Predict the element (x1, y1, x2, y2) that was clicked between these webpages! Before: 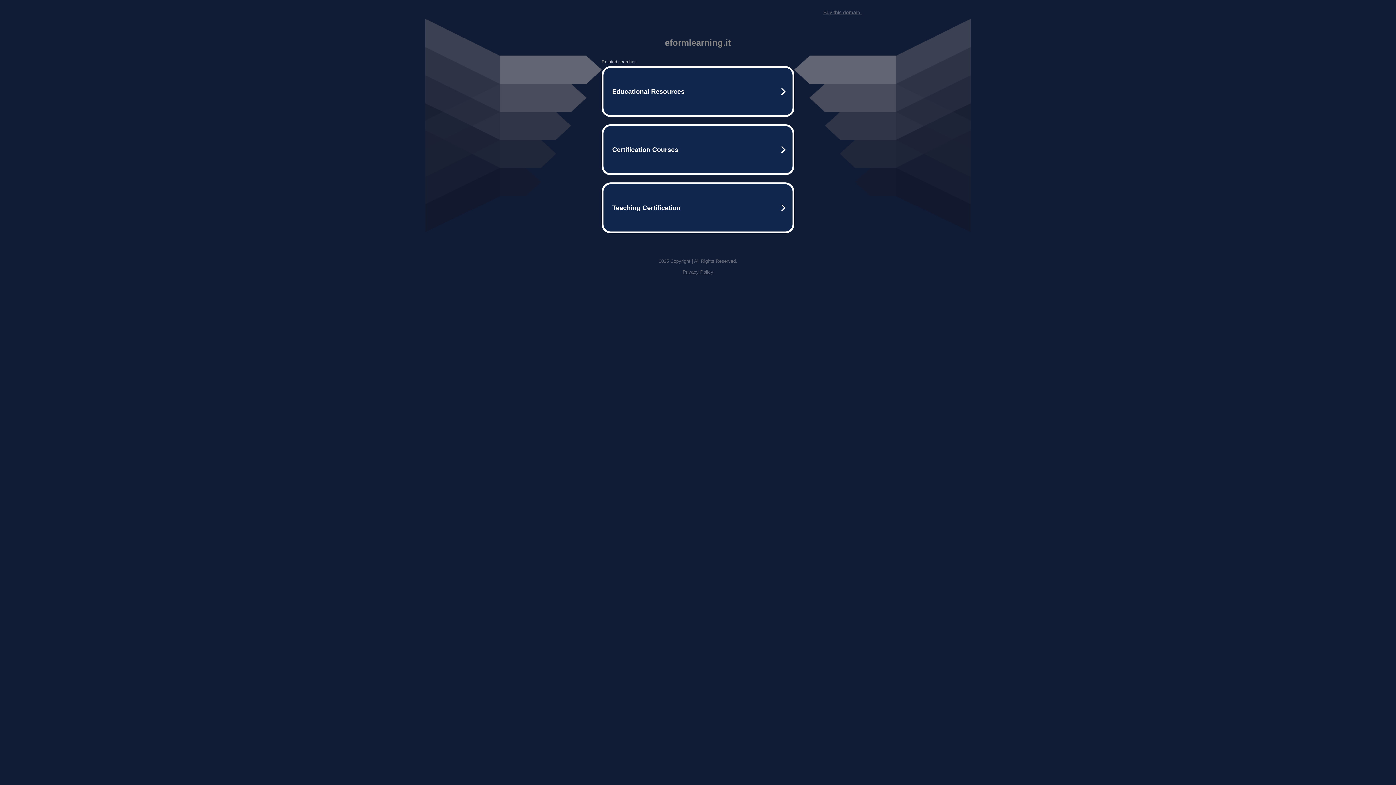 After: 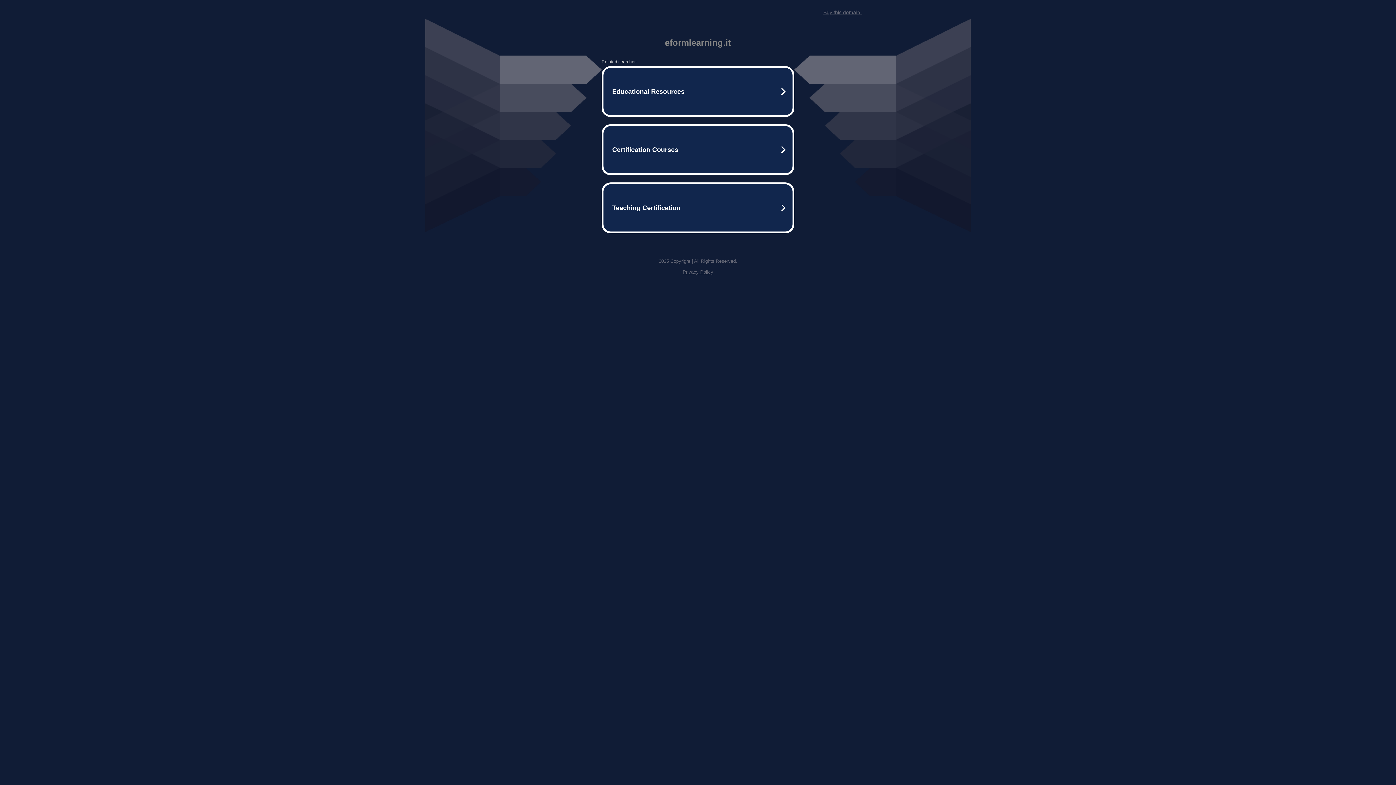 Action: label: Buy this domain. bbox: (823, 9, 861, 15)